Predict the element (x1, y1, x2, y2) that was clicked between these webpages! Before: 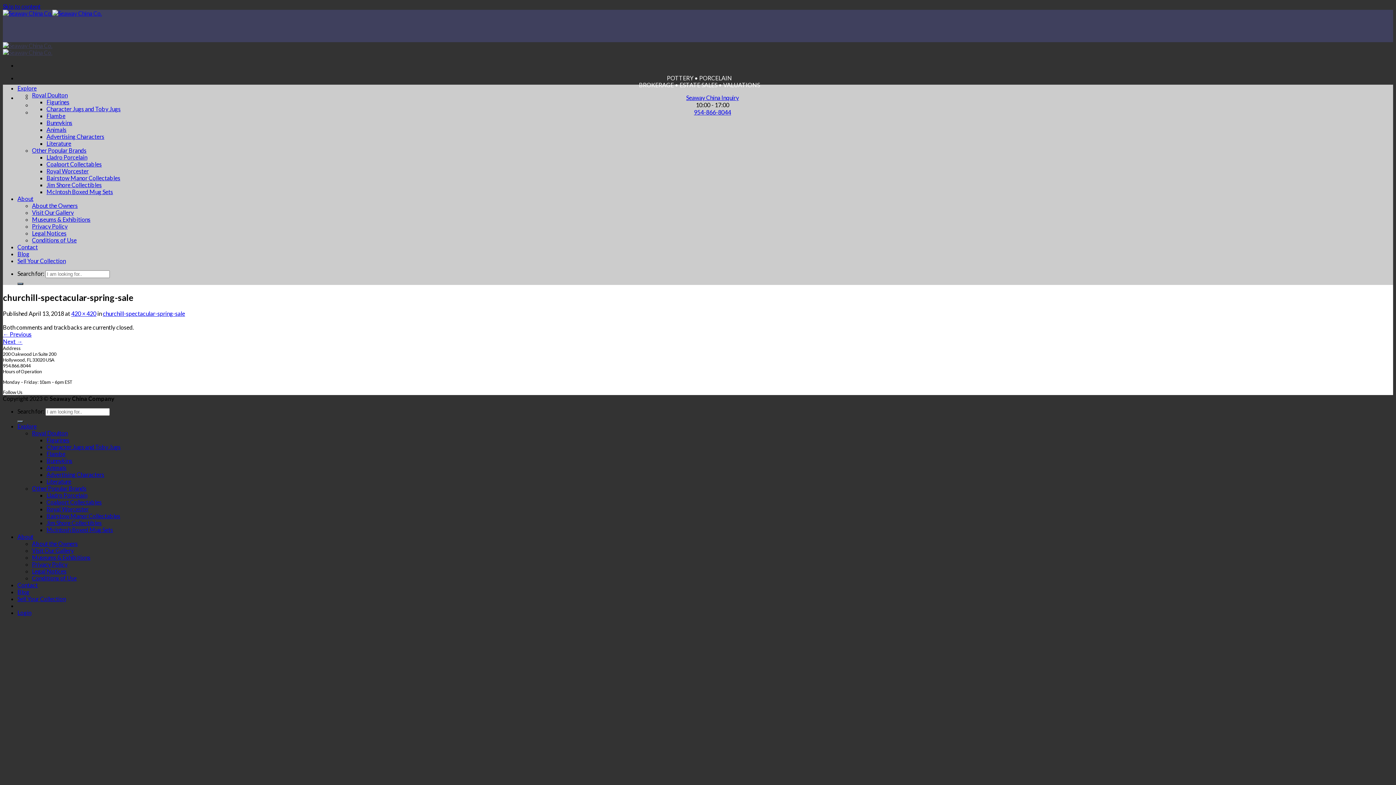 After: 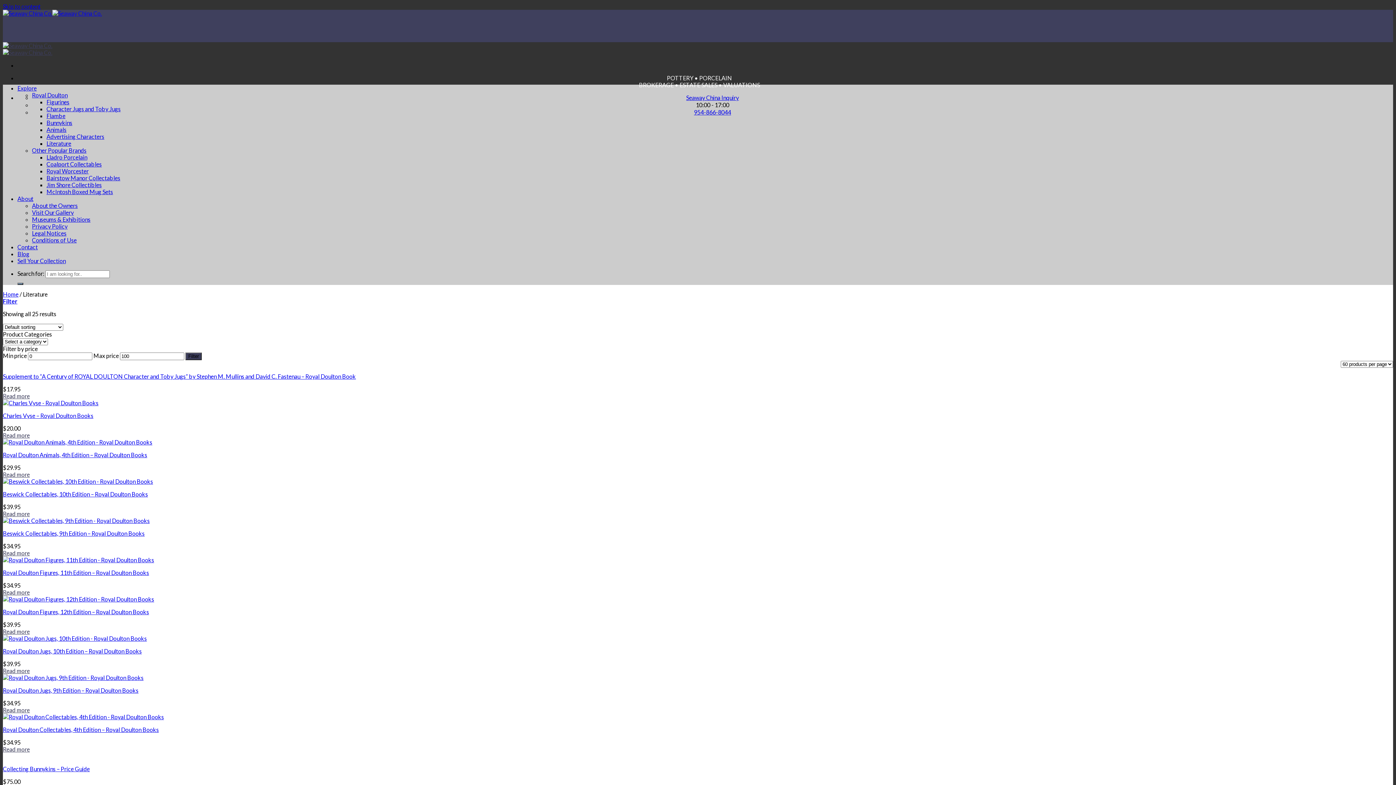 Action: bbox: (46, 478, 71, 485) label: Literature